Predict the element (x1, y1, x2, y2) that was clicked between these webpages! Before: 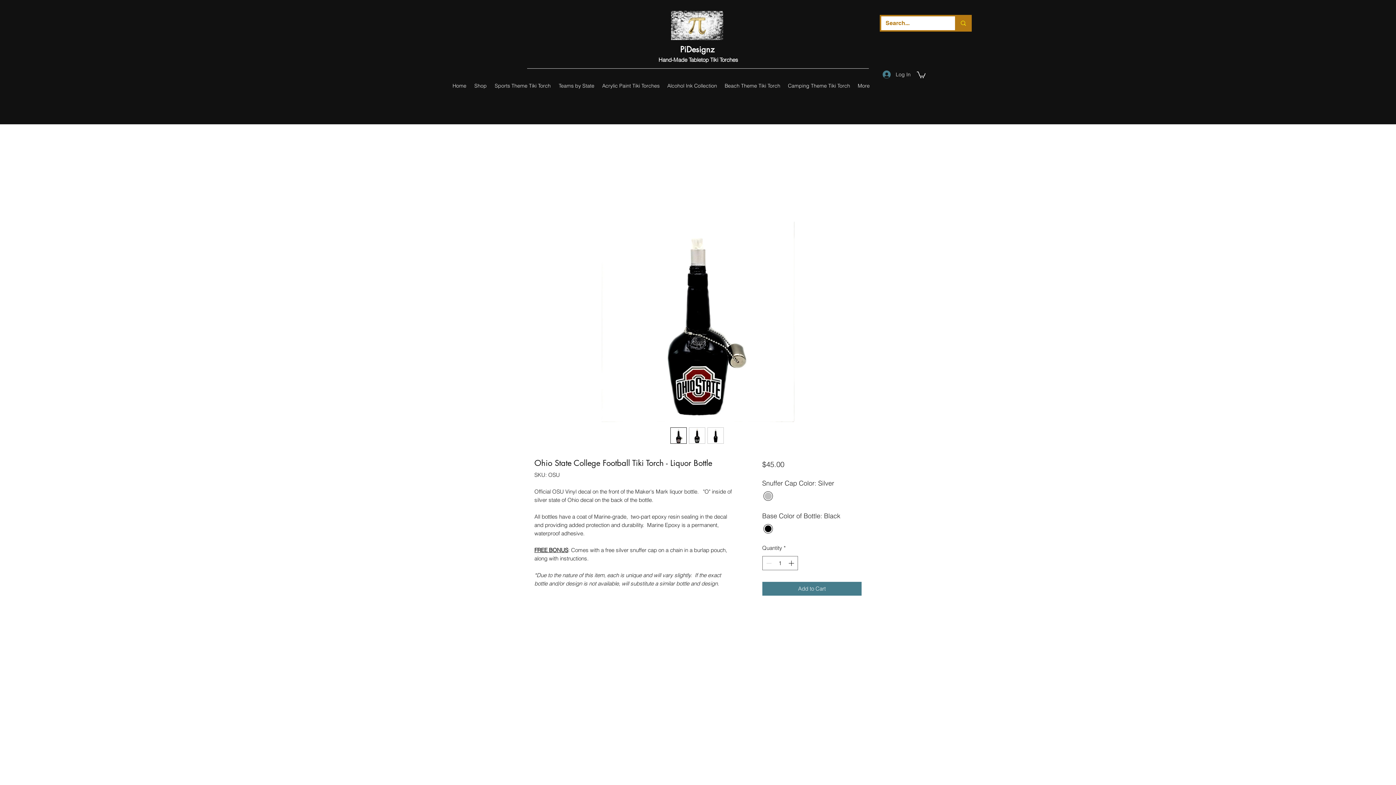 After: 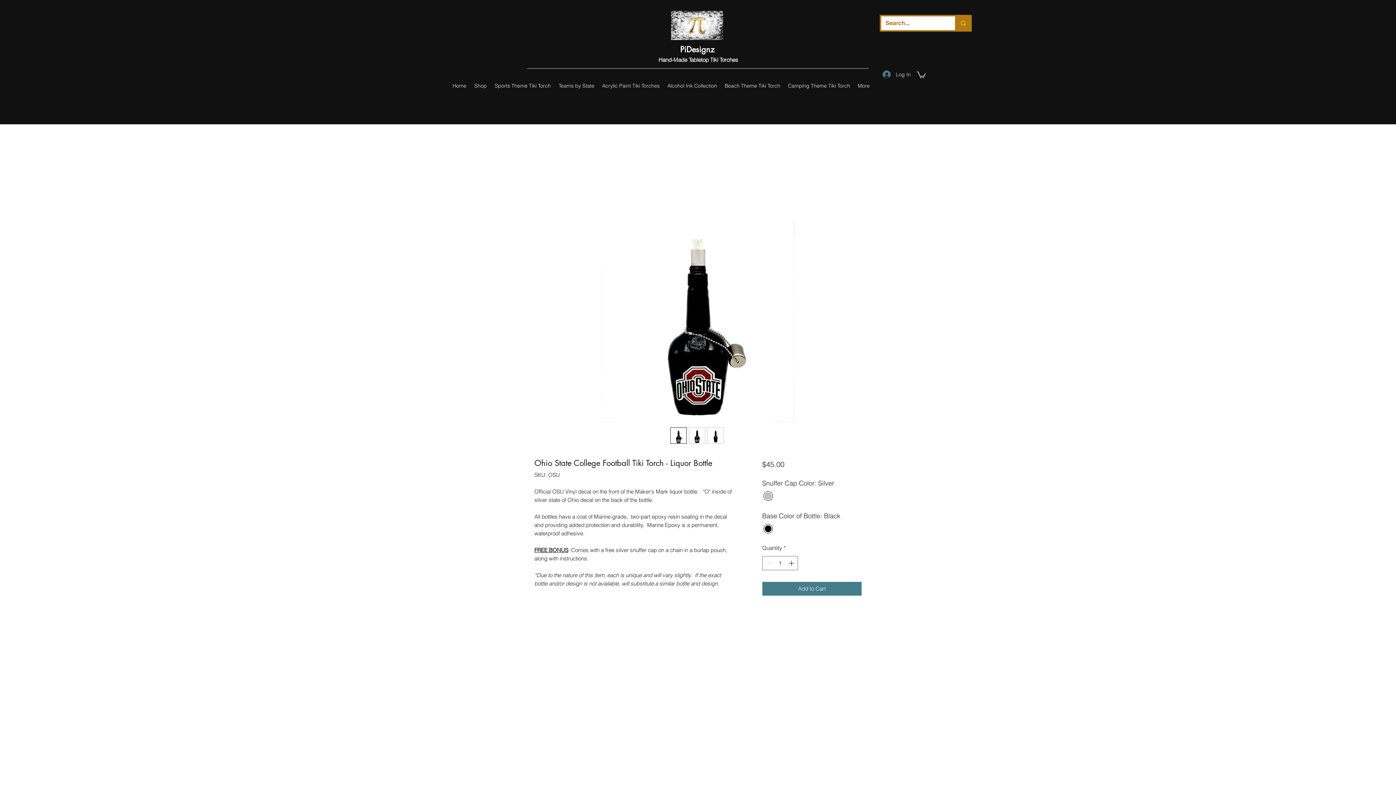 Action: bbox: (707, 427, 723, 444)